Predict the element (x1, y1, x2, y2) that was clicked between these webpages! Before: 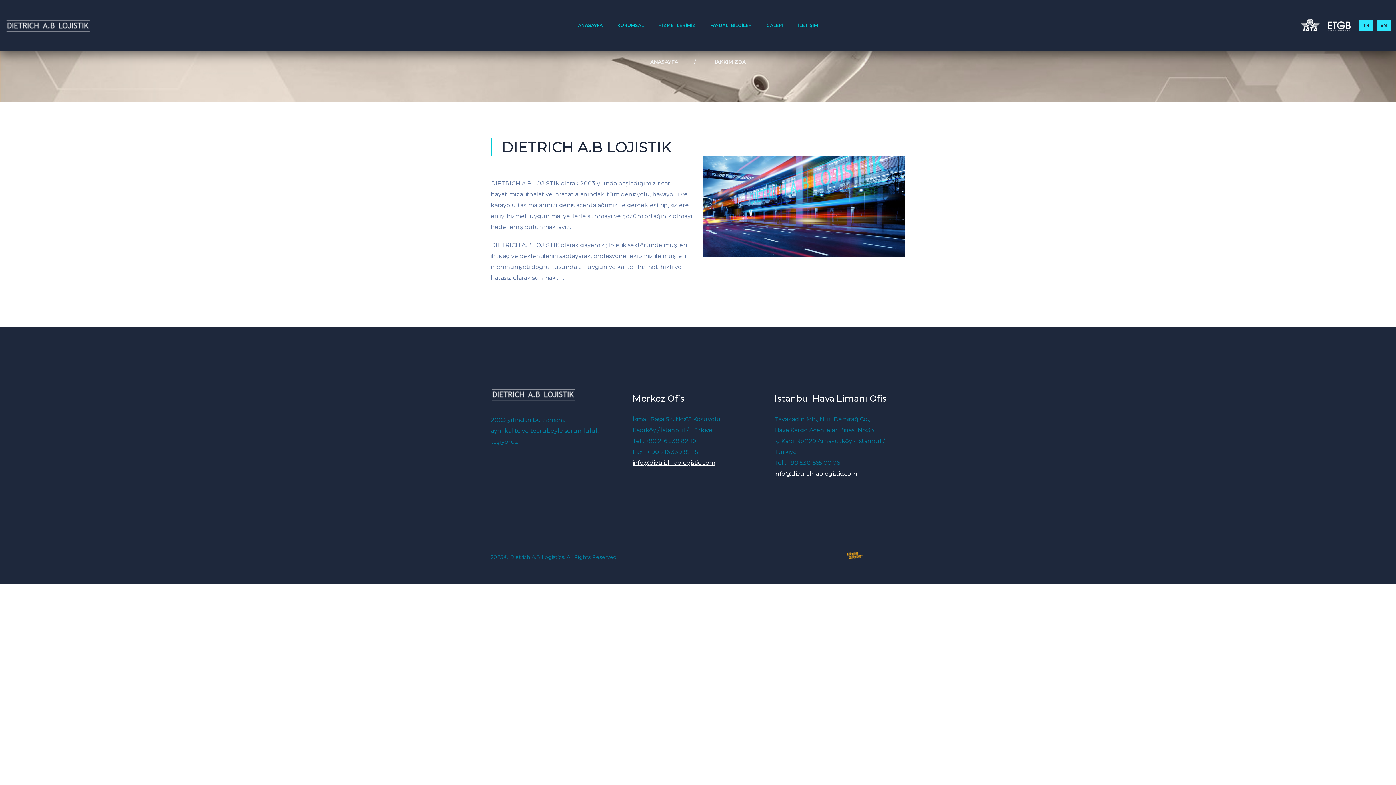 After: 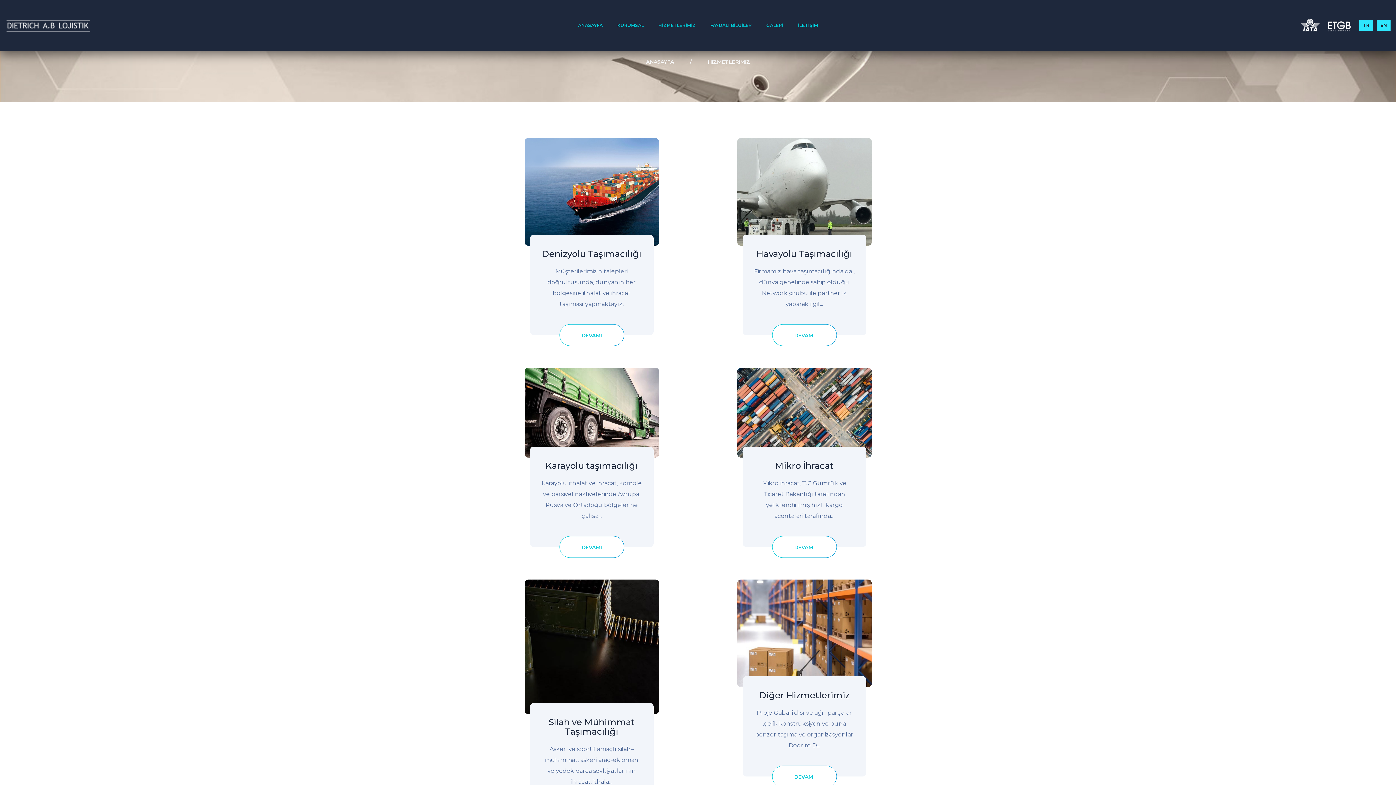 Action: bbox: (658, 0, 696, 50) label: HİZMETLERİMİZ